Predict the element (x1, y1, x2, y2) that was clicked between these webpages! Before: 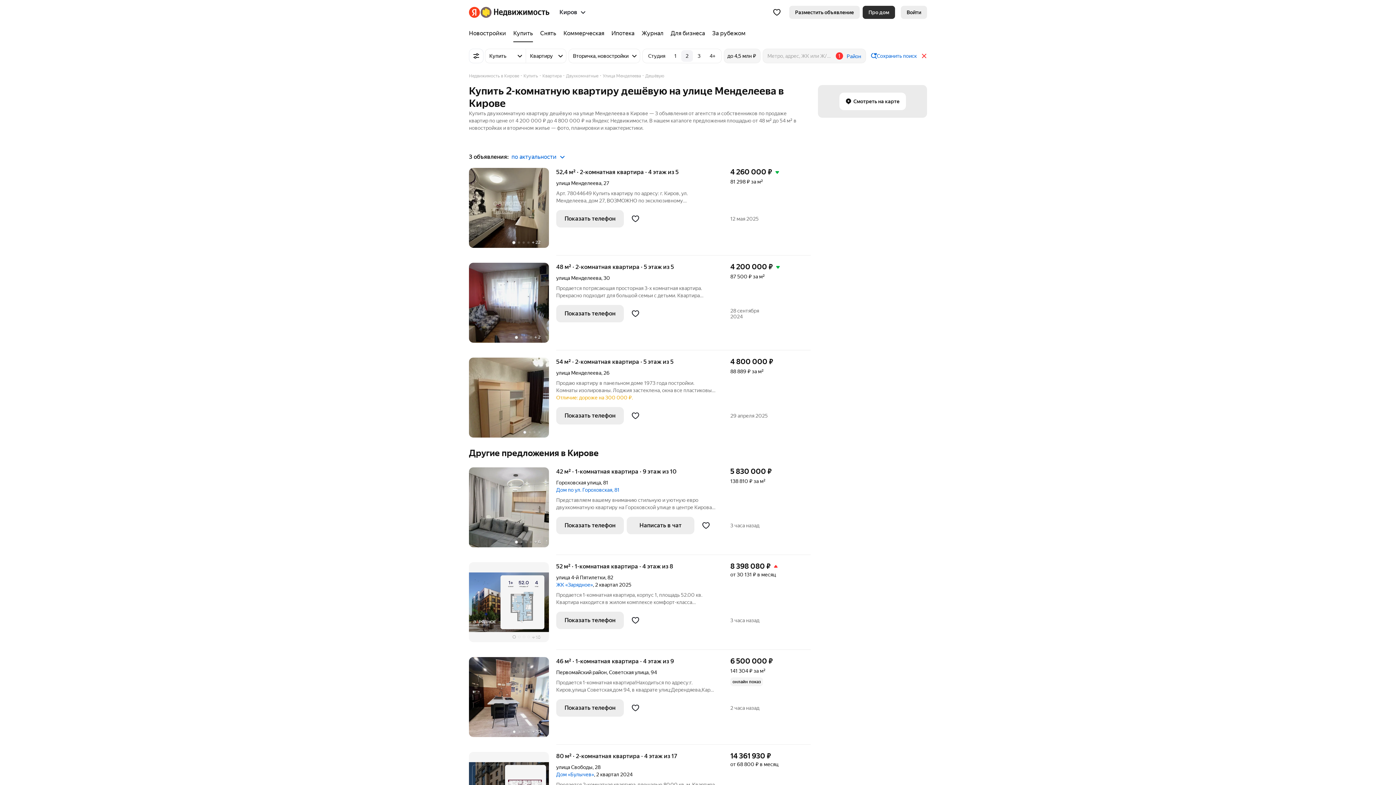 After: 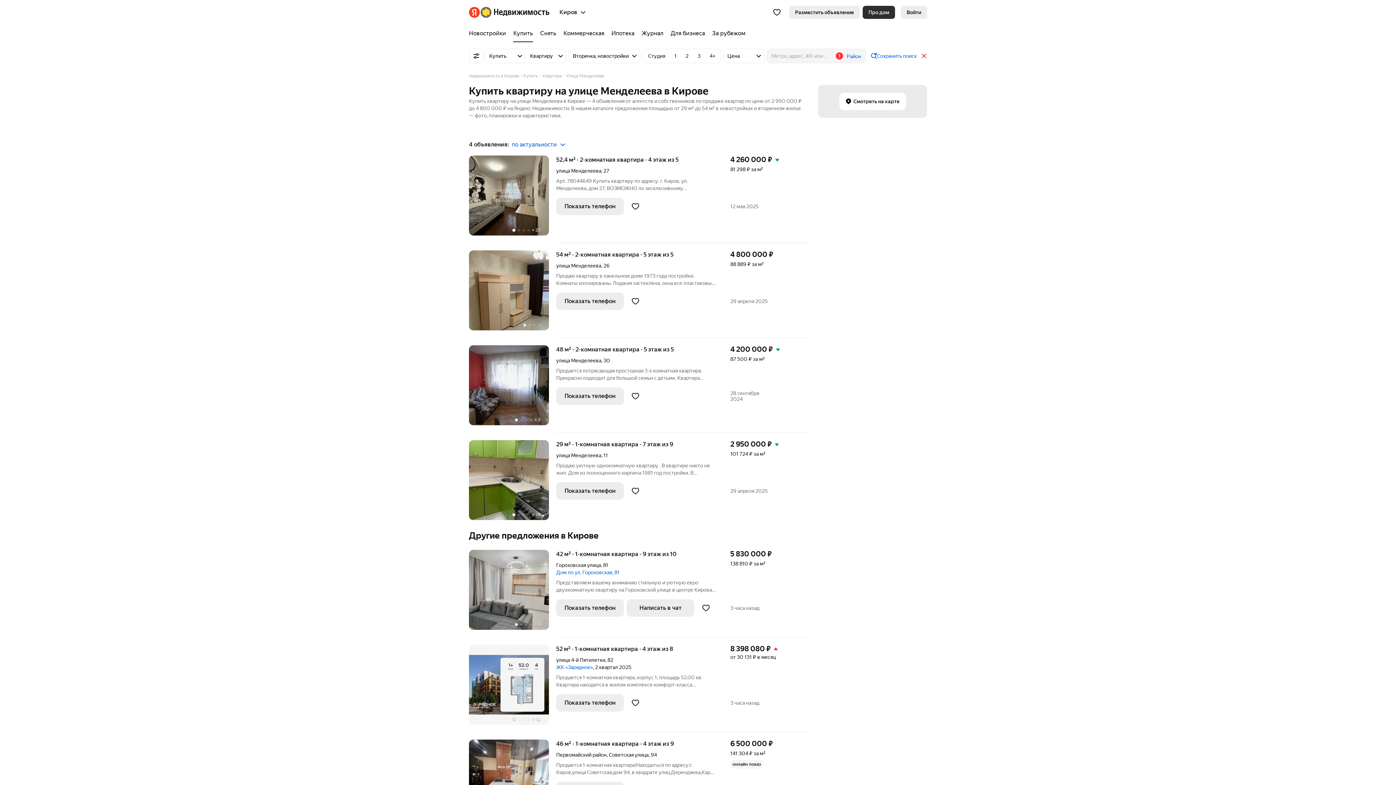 Action: bbox: (556, 180, 601, 186) label: улица Менделеева